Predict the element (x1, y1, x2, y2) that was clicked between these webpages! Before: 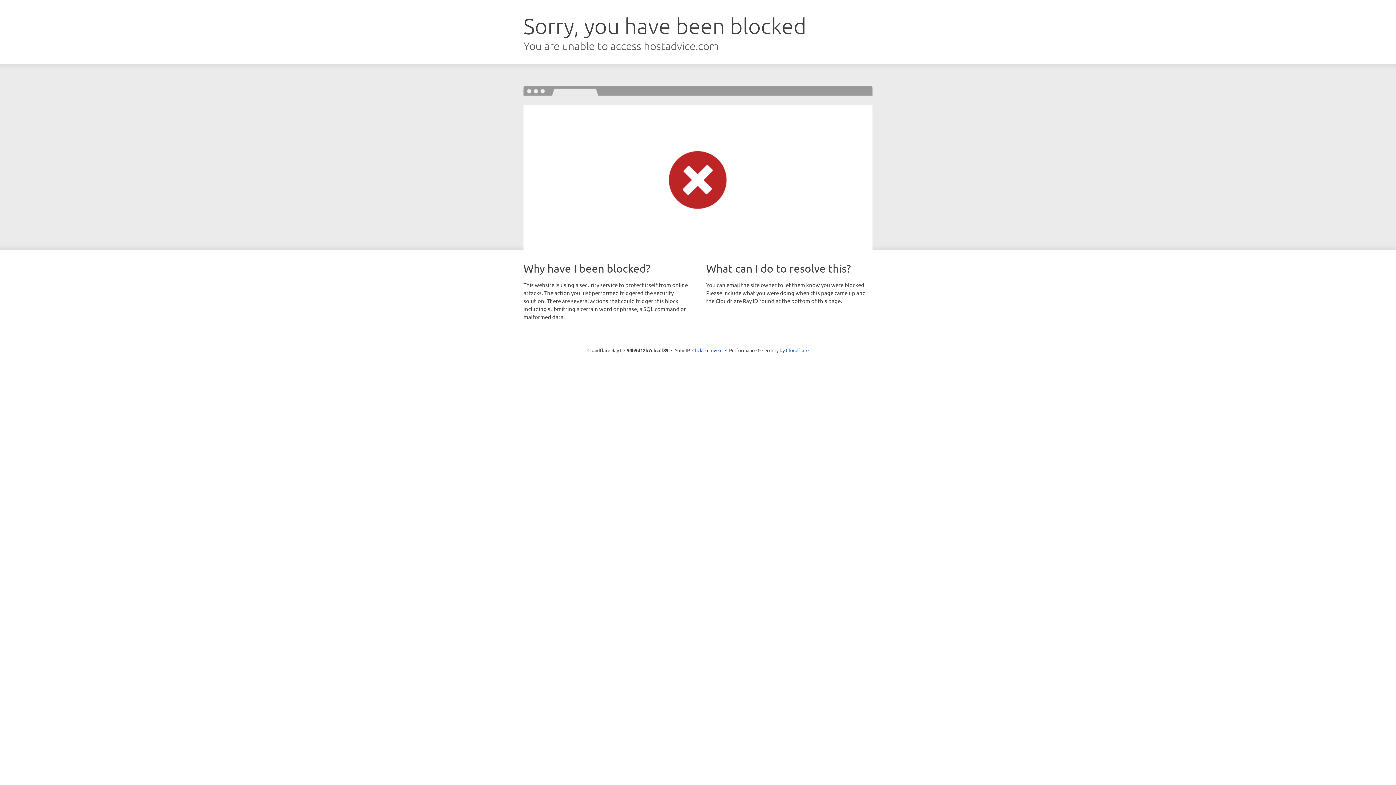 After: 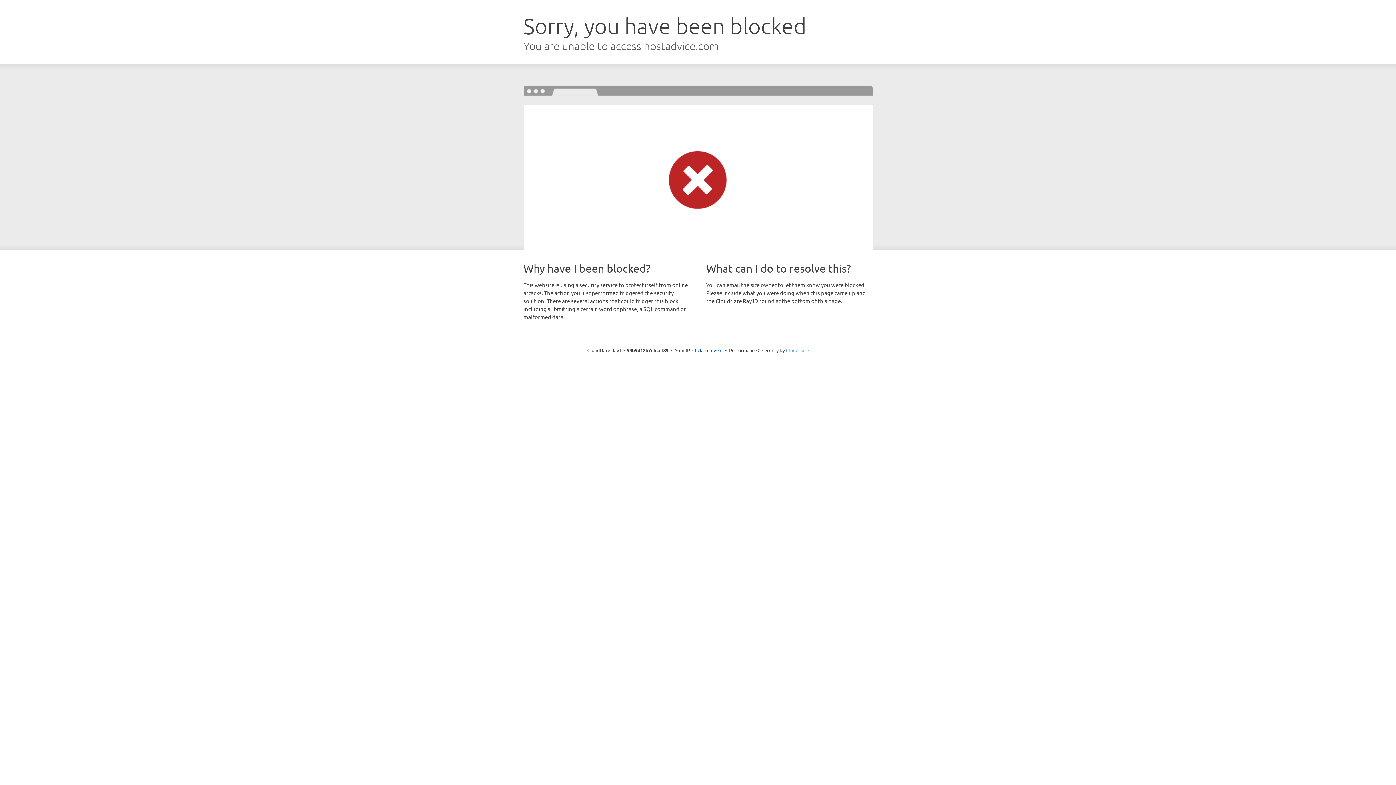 Action: bbox: (786, 347, 808, 353) label: Cloudflare